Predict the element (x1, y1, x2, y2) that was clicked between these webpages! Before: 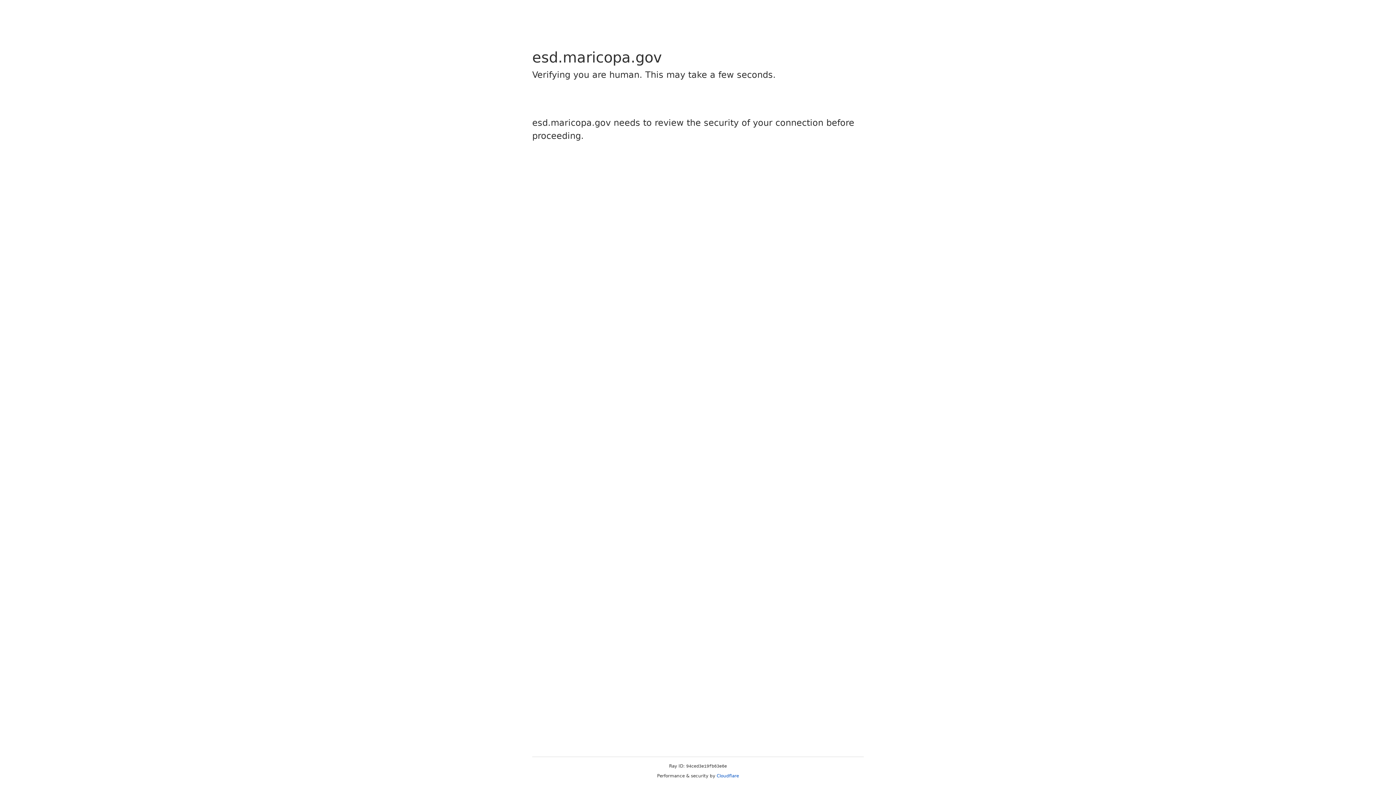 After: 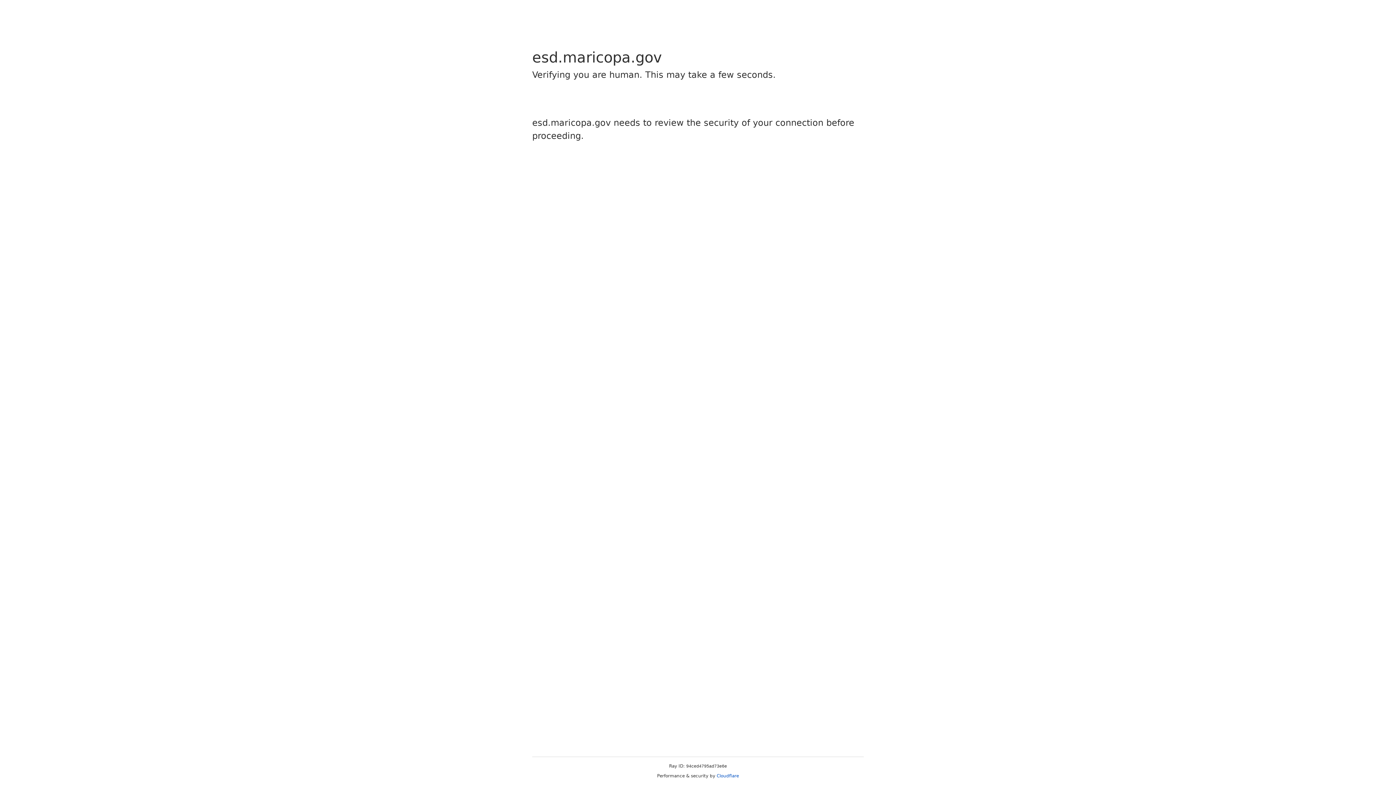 Action: label: Cloudflare bbox: (716, 773, 739, 778)